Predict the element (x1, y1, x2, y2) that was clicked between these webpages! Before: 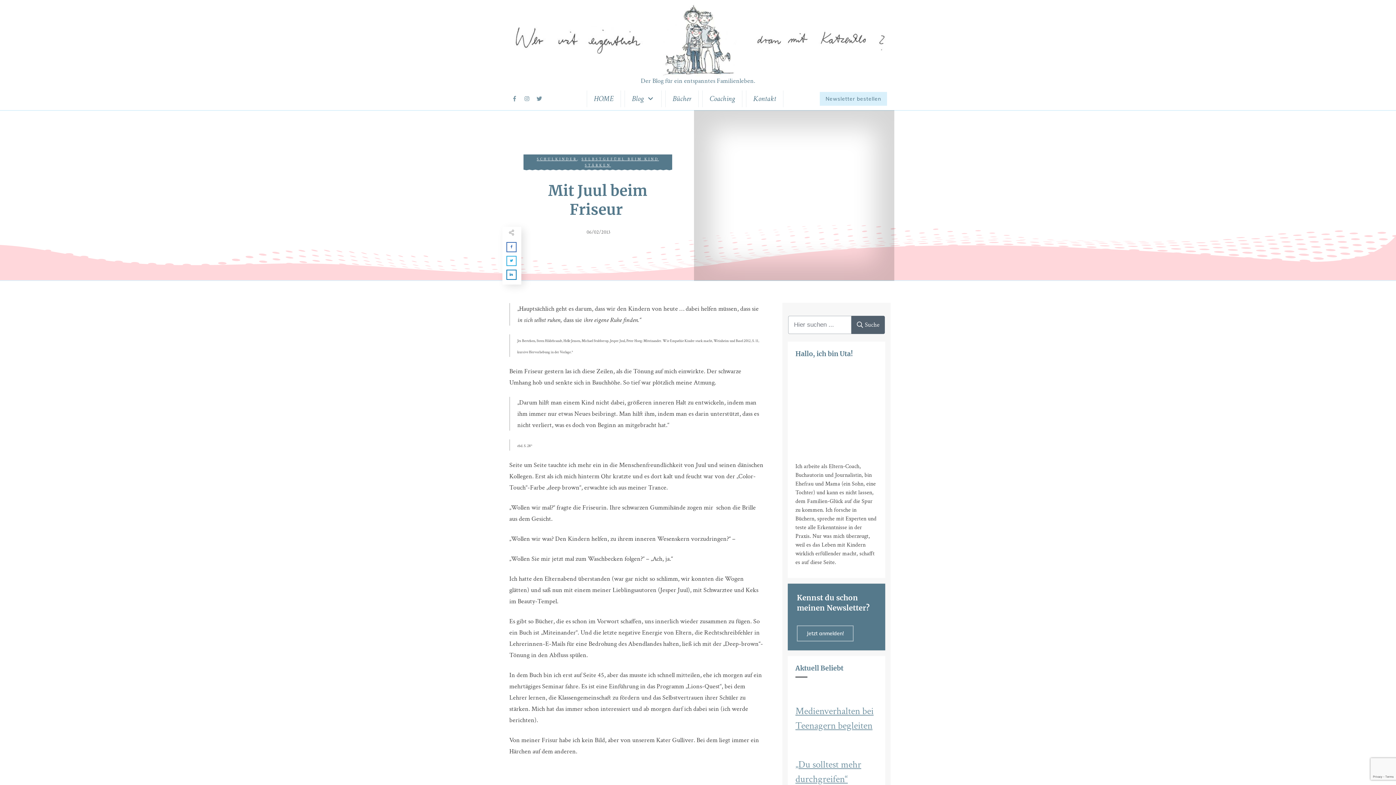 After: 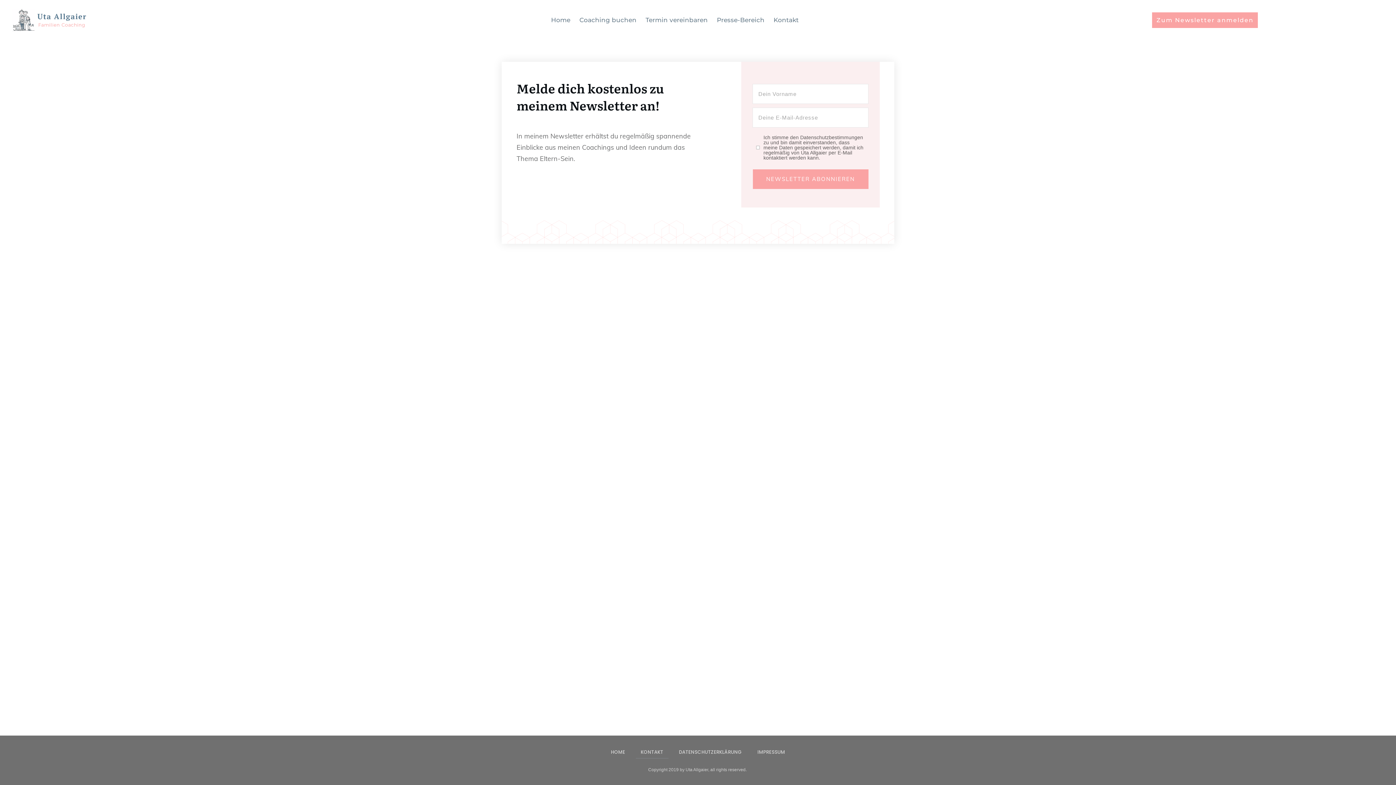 Action: label: Newsletter bestellen bbox: (819, 91, 887, 105)